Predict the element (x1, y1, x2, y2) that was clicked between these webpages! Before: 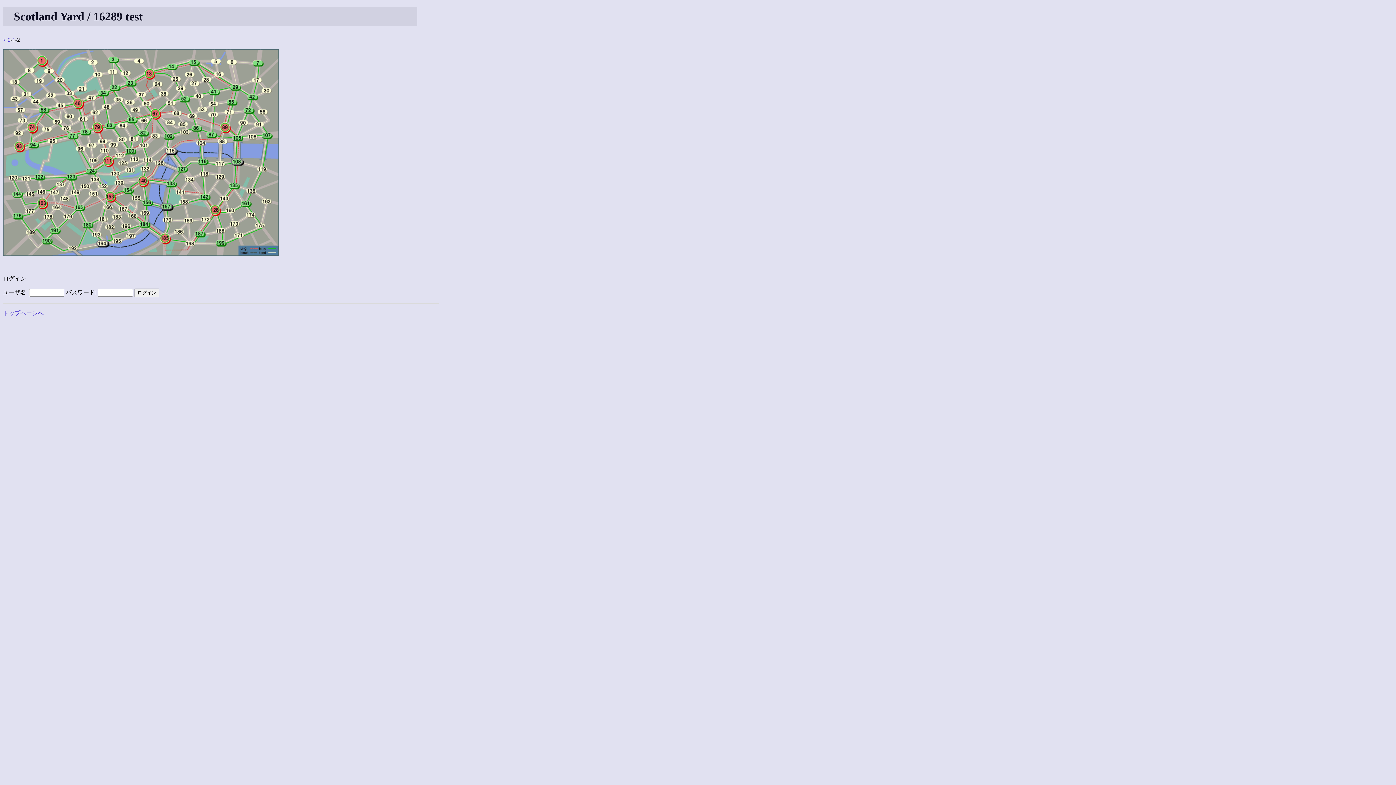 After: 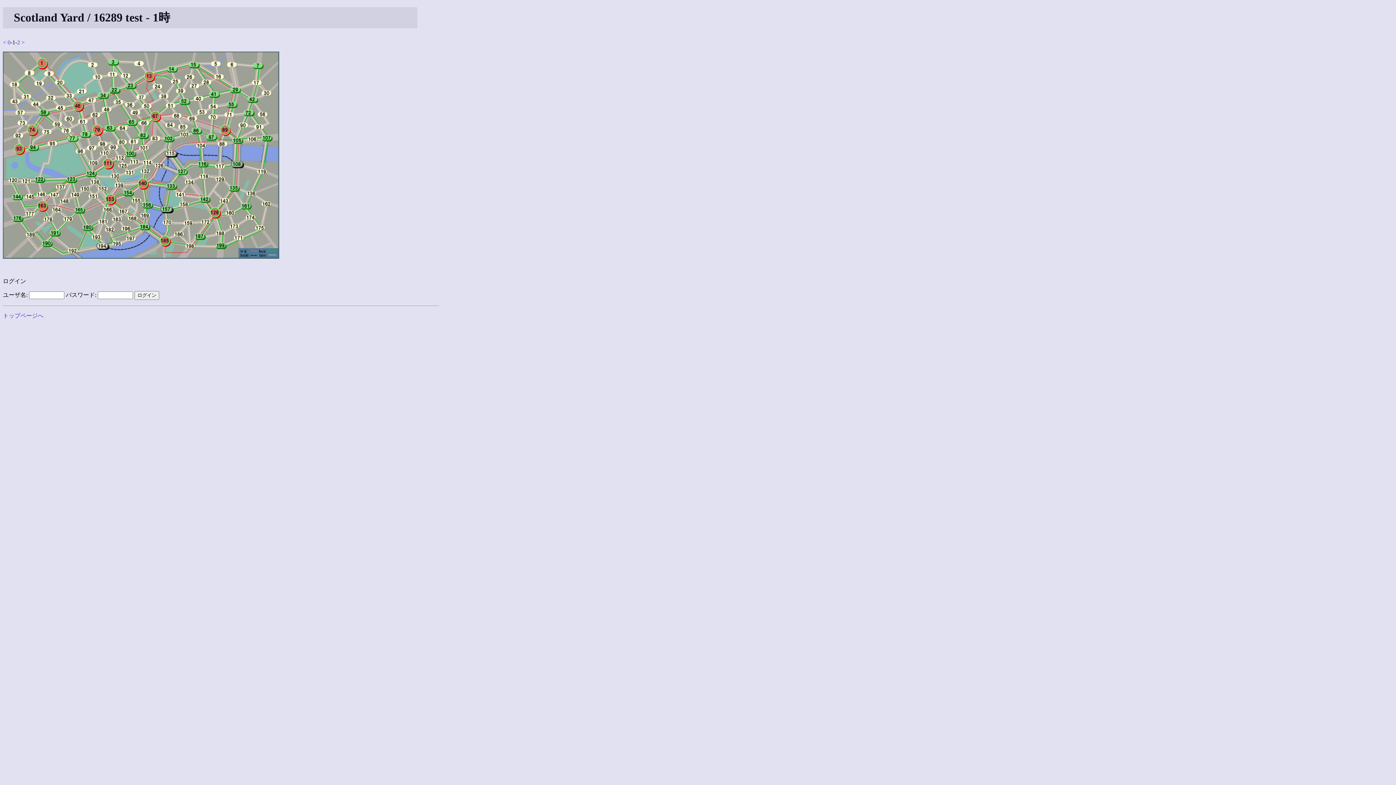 Action: label: 1 bbox: (12, 36, 15, 42)